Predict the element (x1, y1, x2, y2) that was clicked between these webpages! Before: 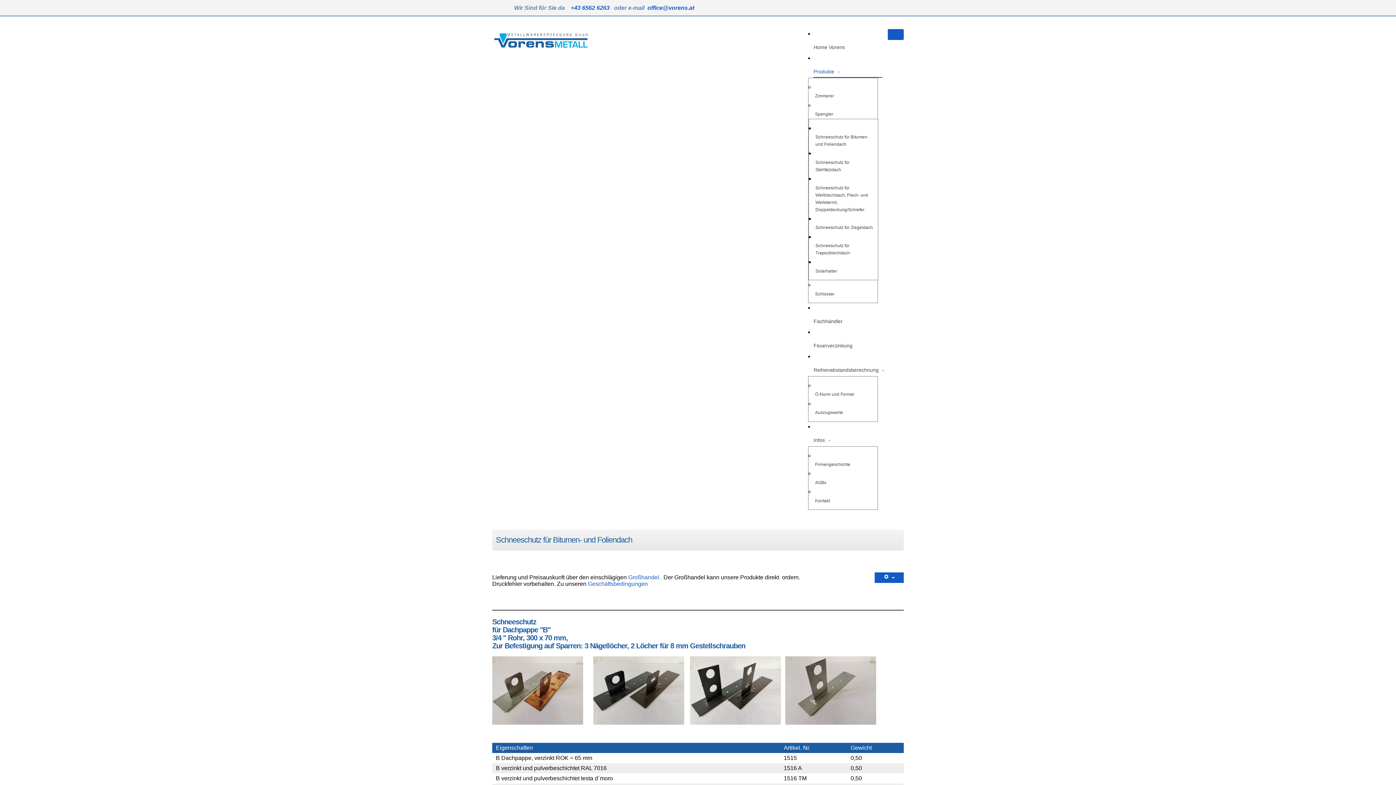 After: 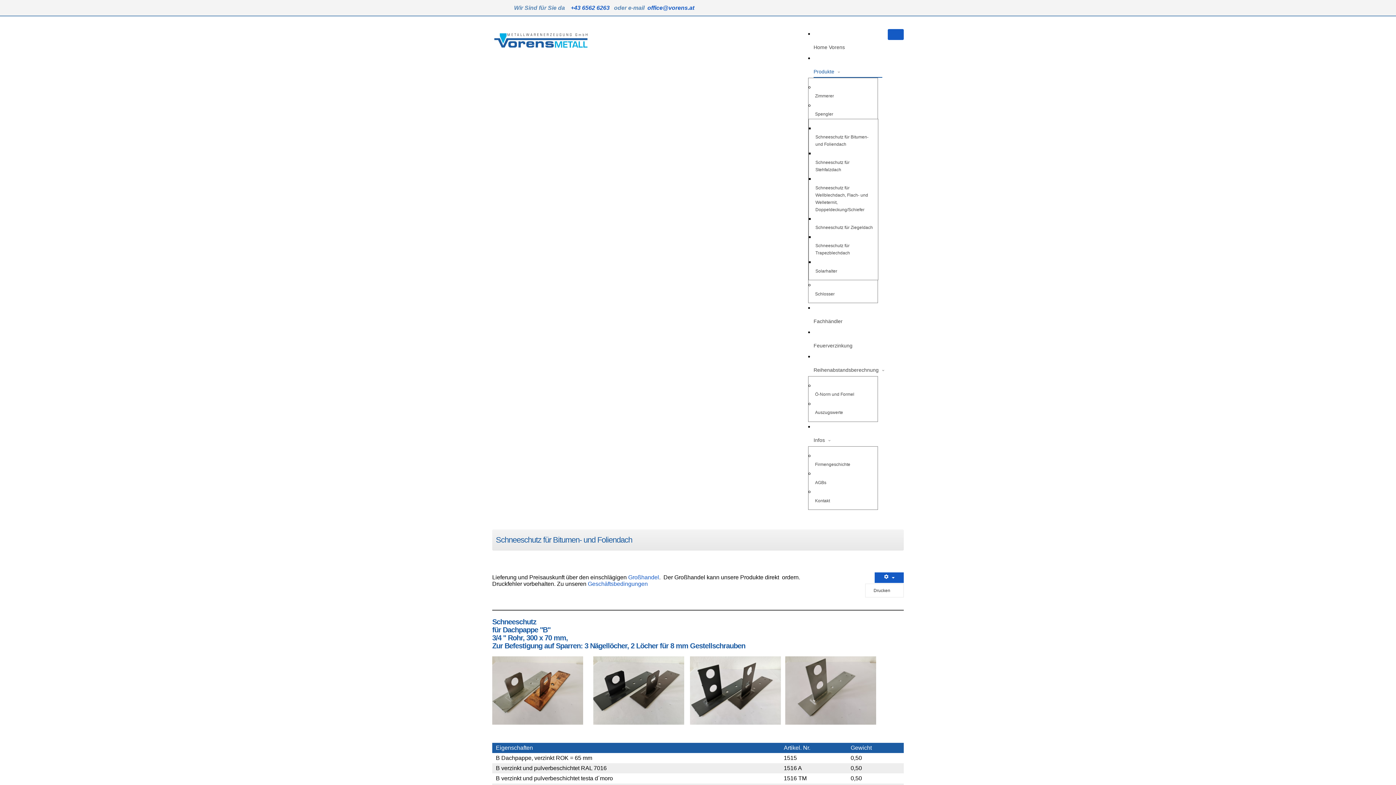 Action: bbox: (874, 572, 904, 583) label:  